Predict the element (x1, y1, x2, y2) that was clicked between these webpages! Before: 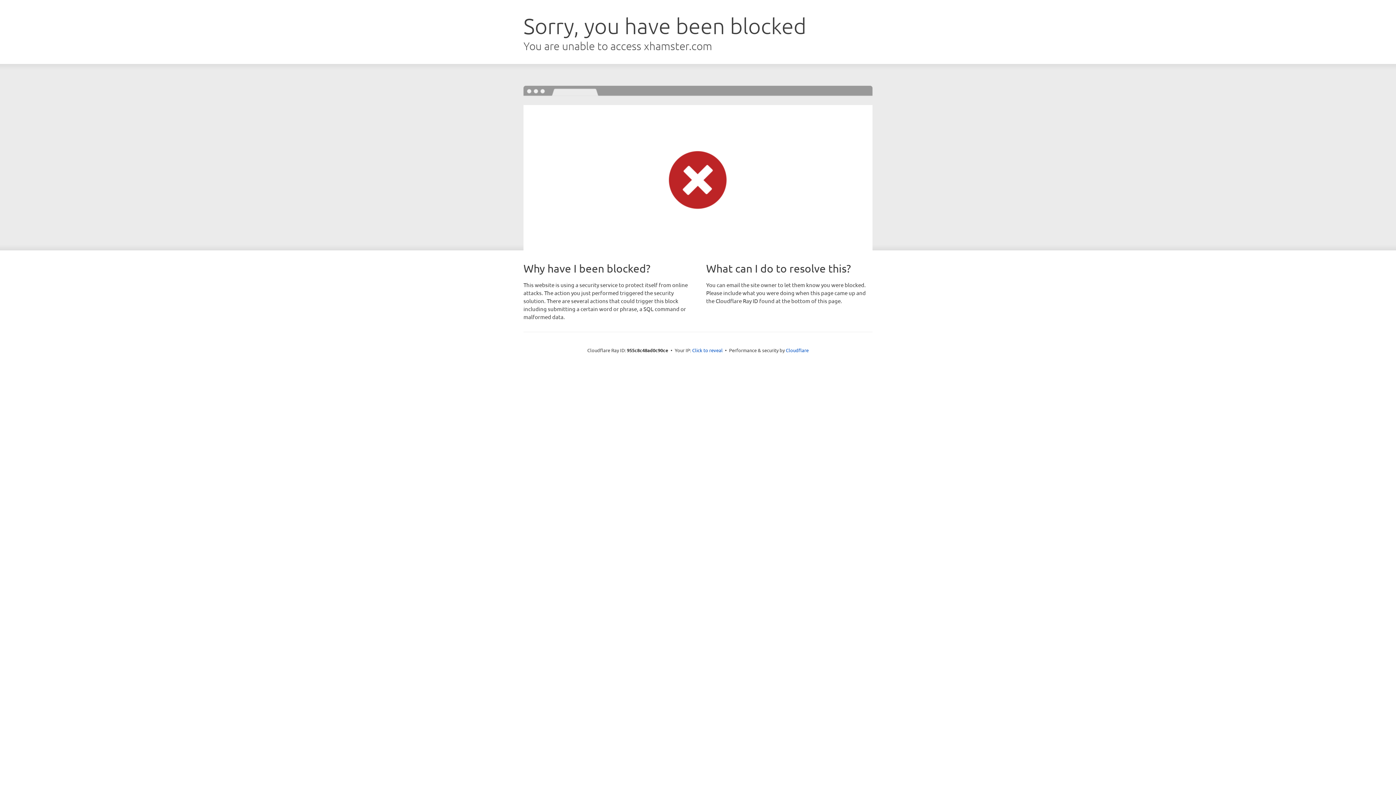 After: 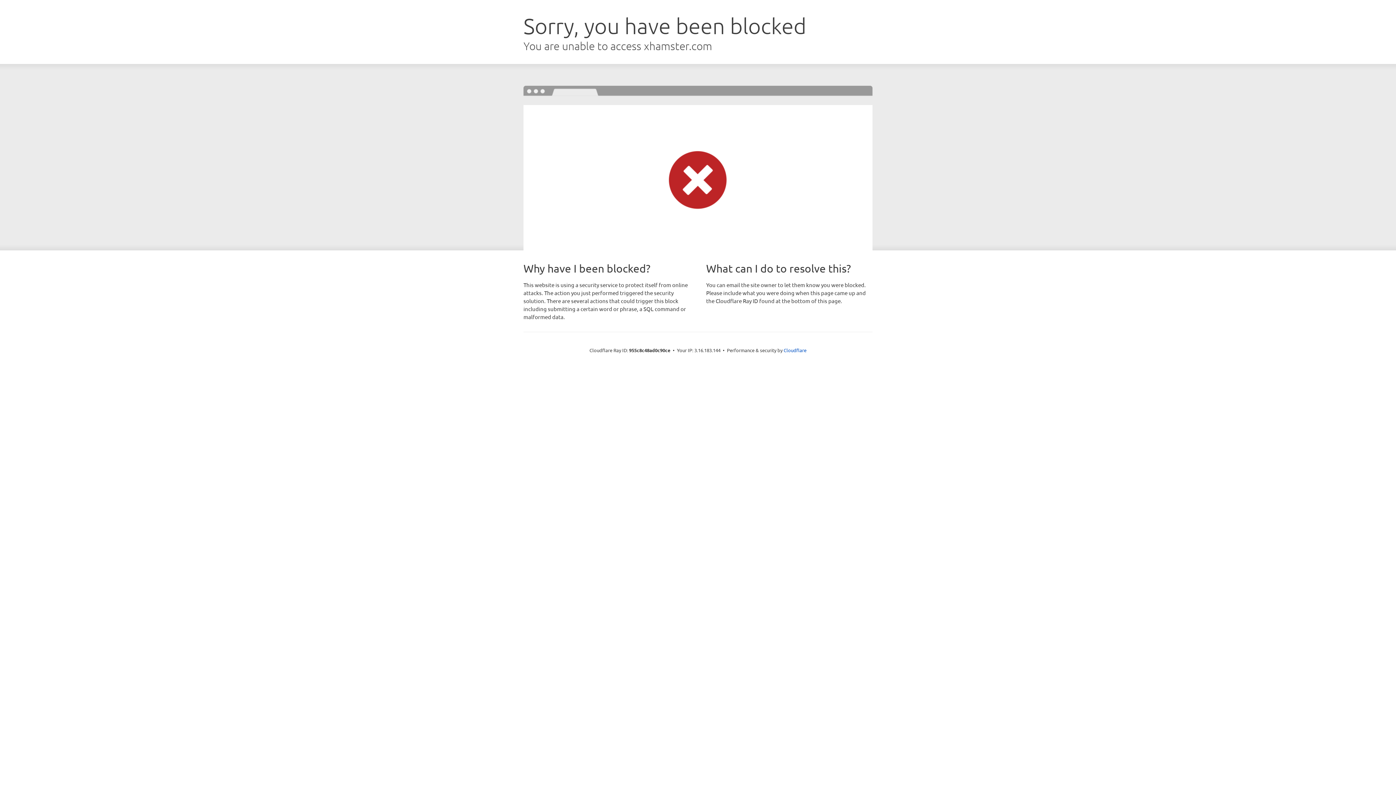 Action: bbox: (692, 346, 722, 353) label: Click to reveal